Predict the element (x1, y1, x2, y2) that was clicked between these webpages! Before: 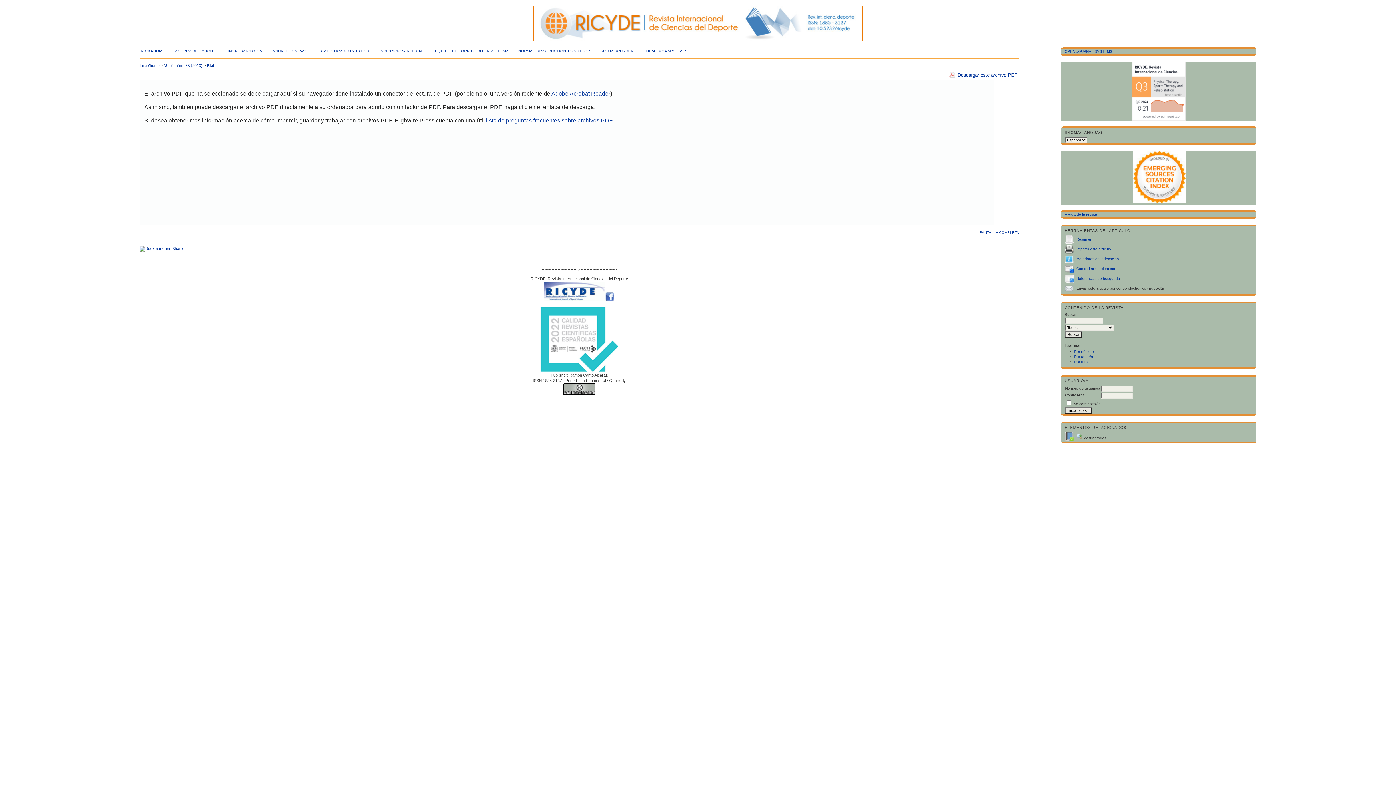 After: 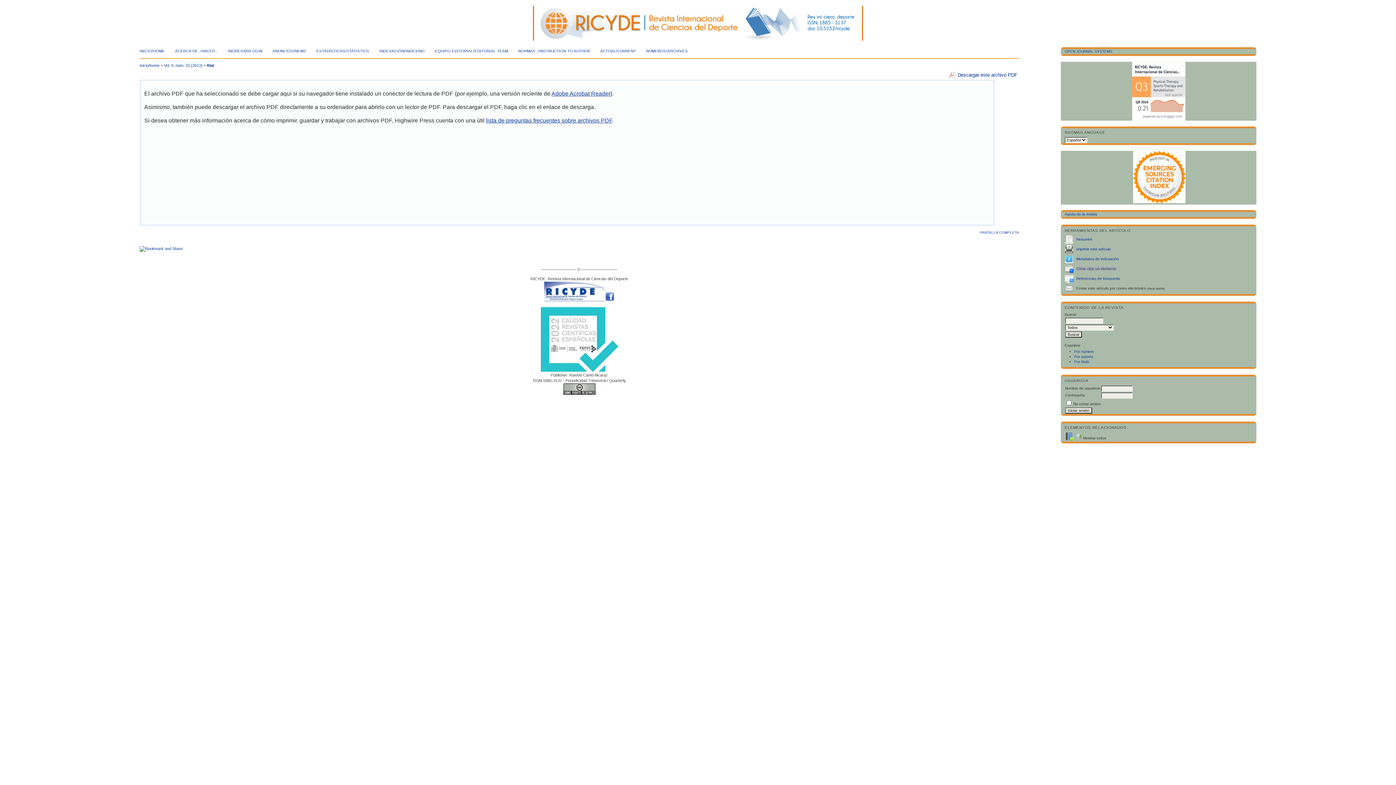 Action: bbox: (1076, 266, 1116, 270) label: Cómo citar un elemento